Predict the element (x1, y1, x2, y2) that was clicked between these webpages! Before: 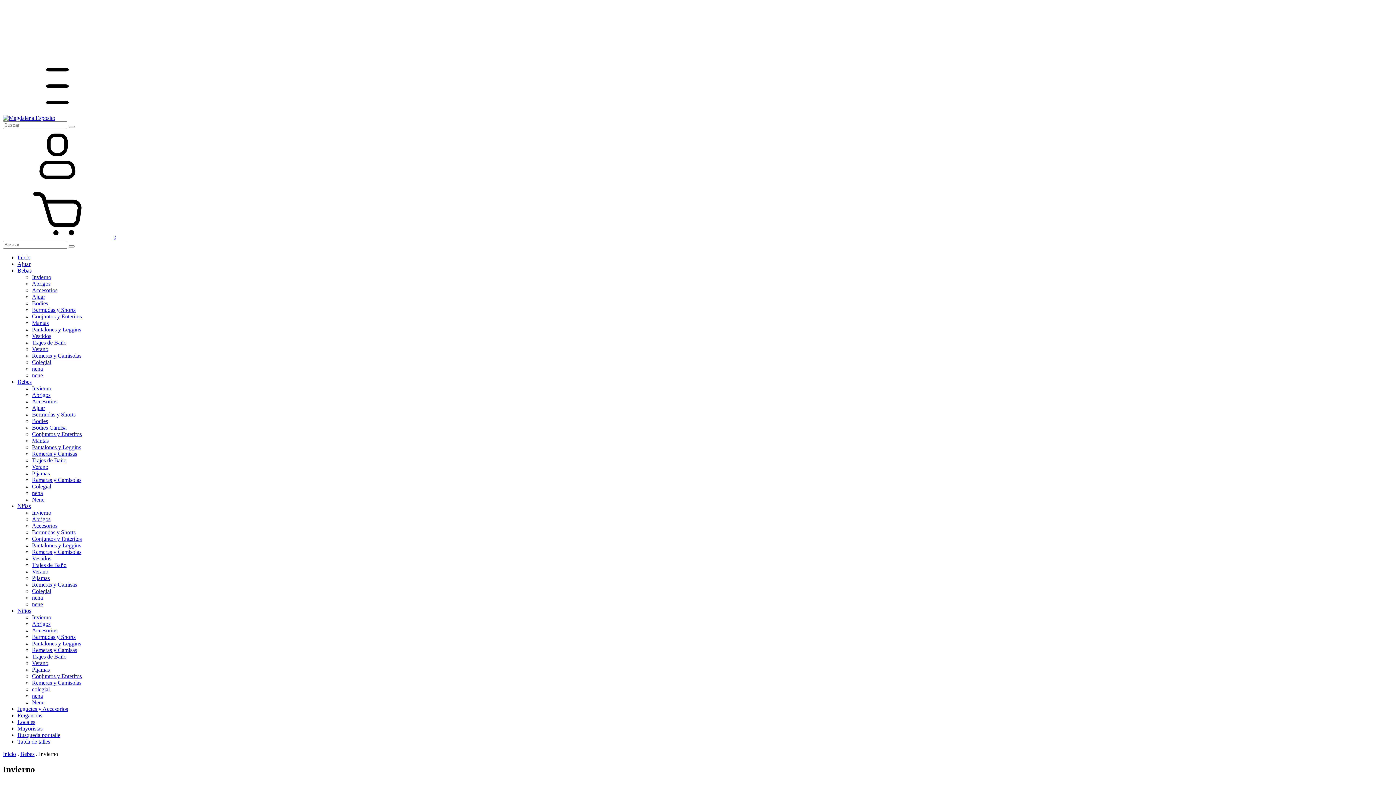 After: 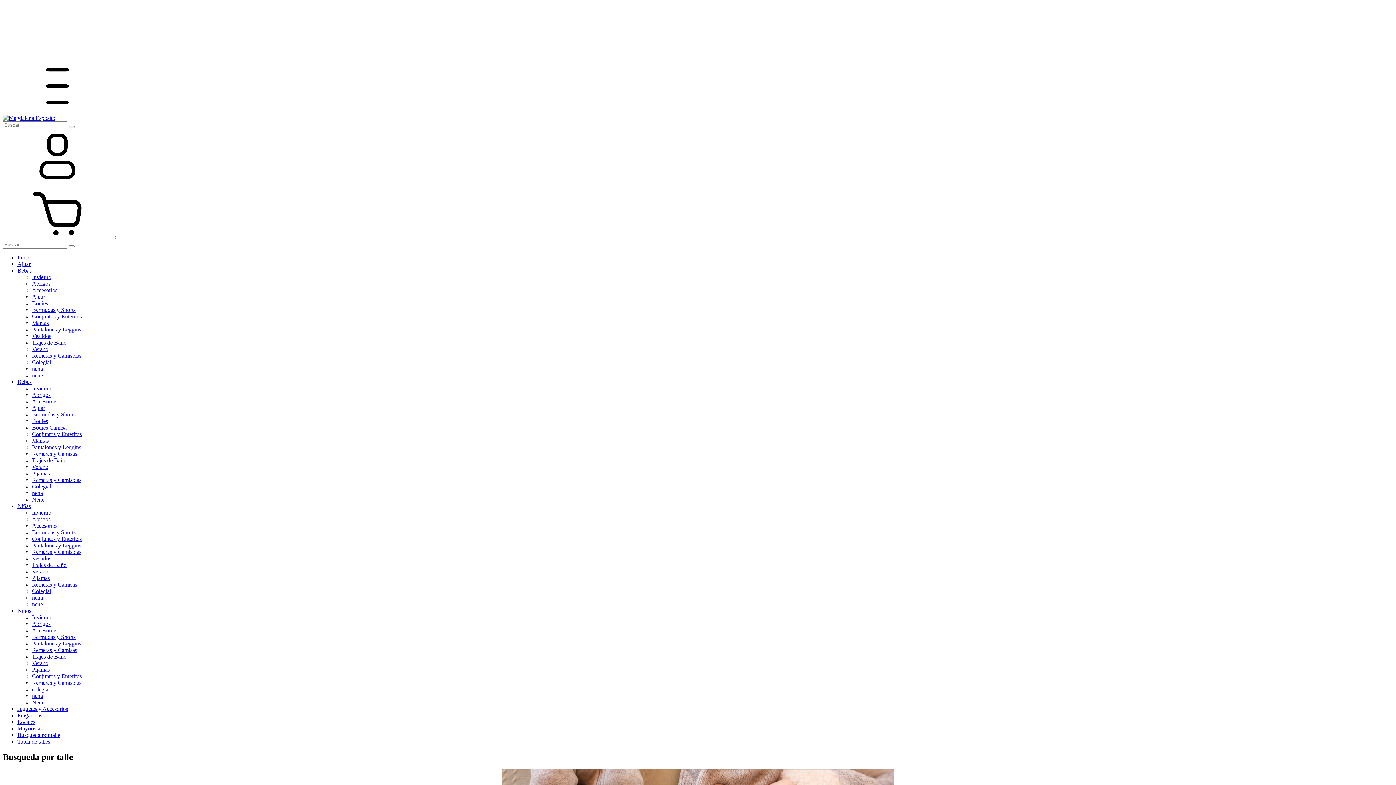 Action: bbox: (17, 732, 60, 738) label: Busqueda por talle